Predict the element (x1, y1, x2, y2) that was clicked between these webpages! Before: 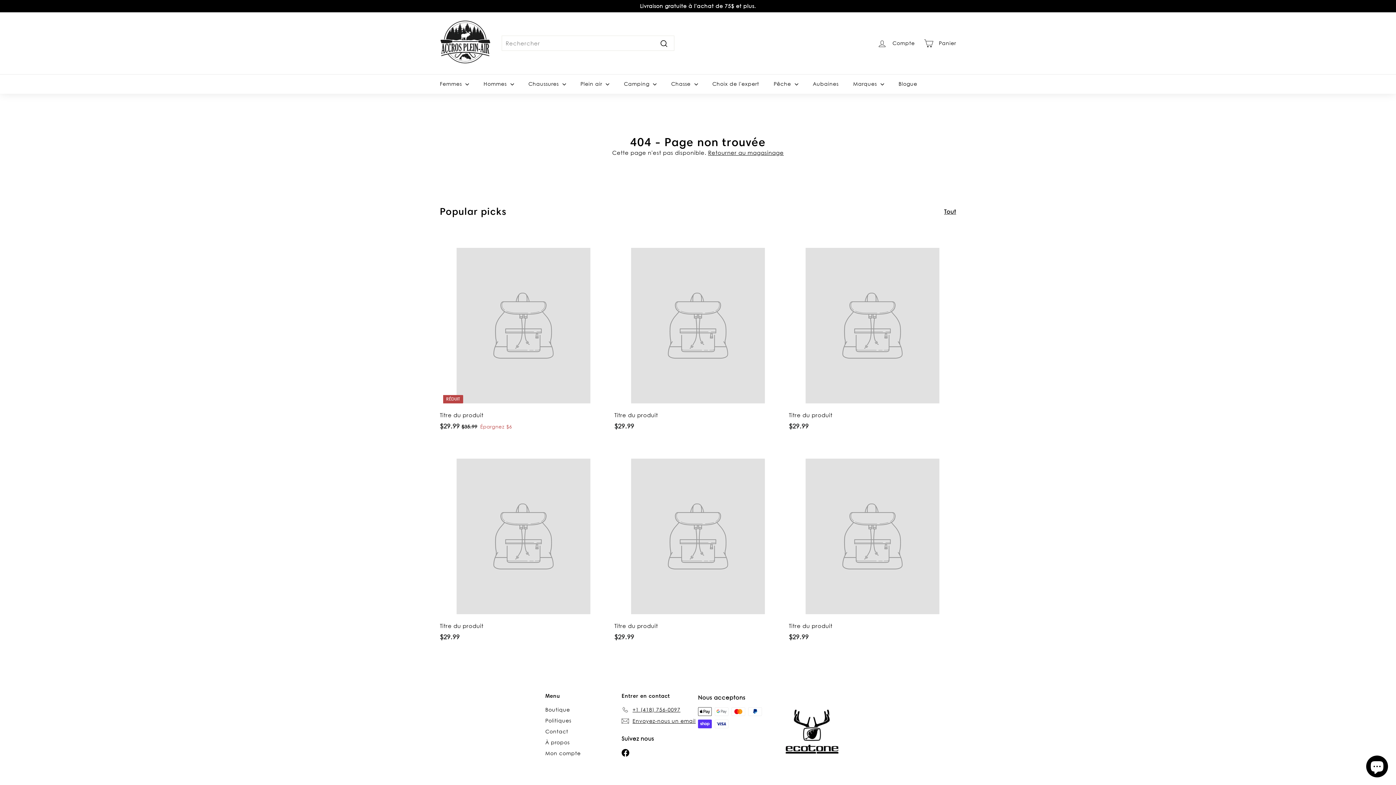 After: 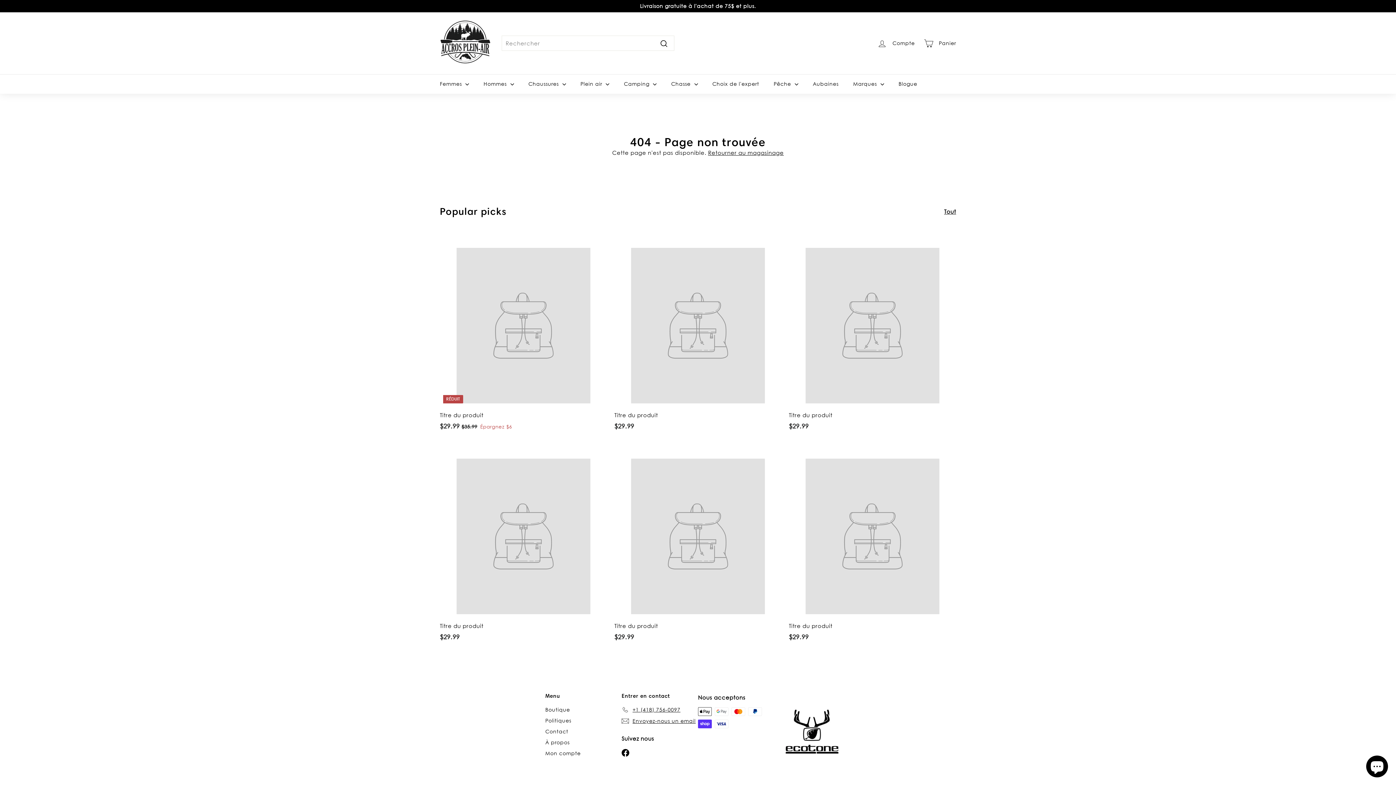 Action: bbox: (614, 231, 781, 438) label: Titre du produit
$29.99
$29.99